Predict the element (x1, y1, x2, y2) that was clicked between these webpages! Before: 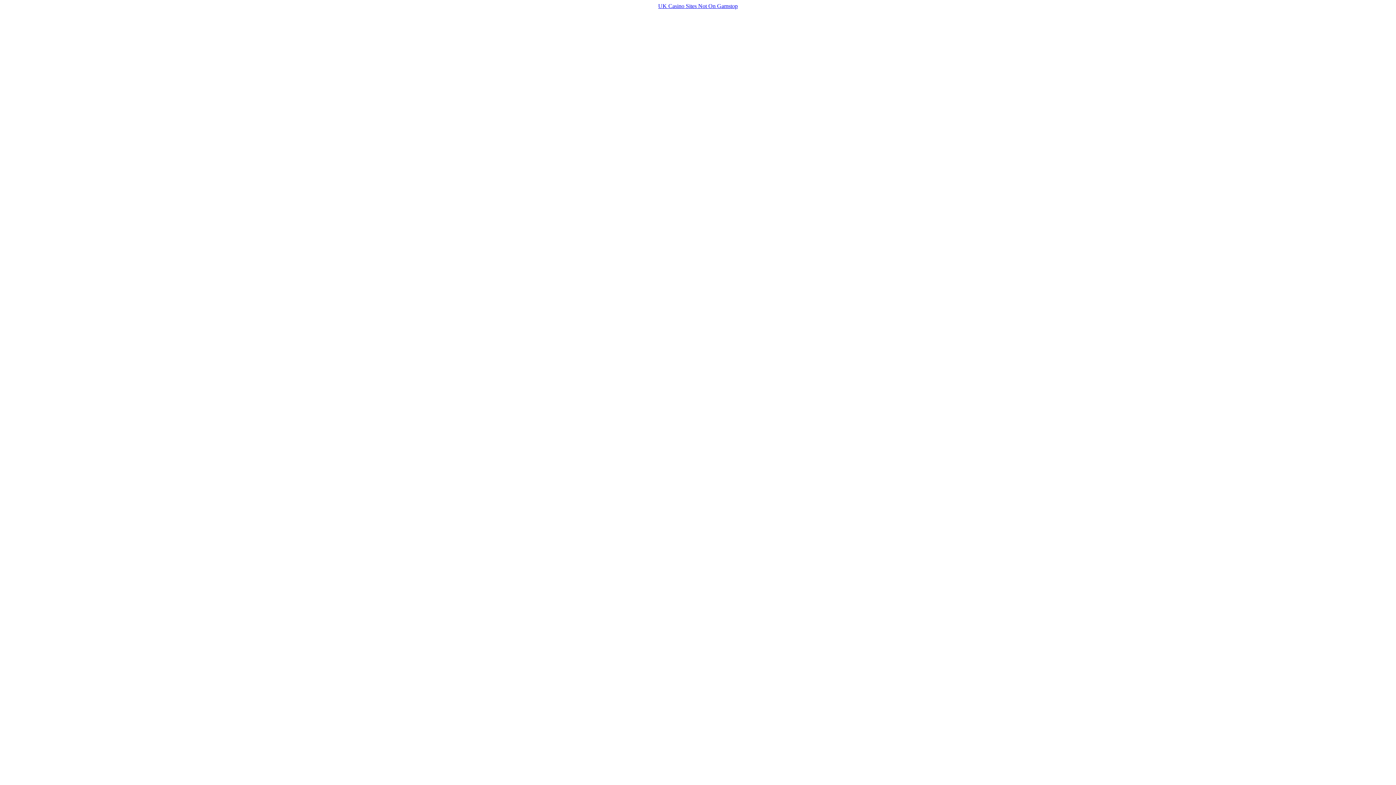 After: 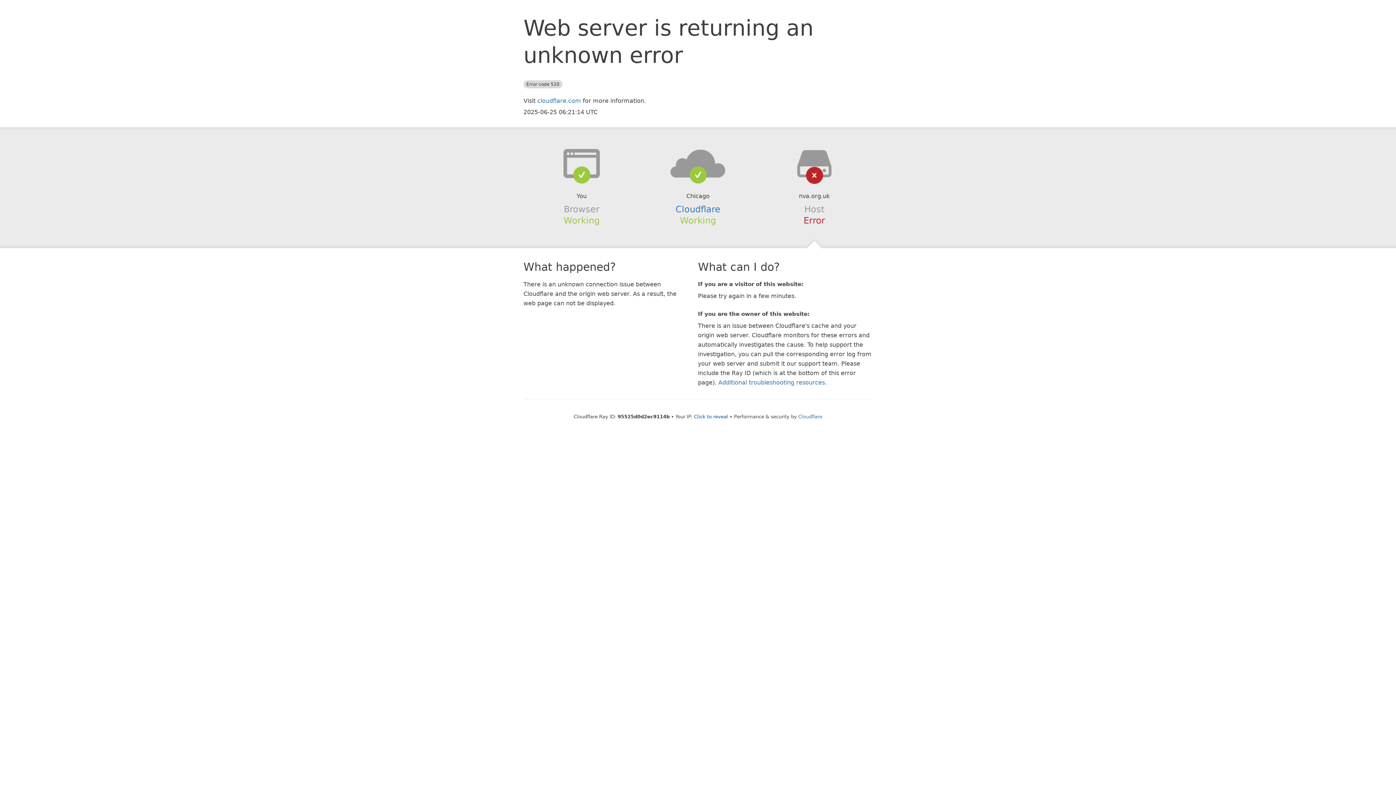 Action: label: UK Casino Sites Not On Gamstop bbox: (654, 1, 741, 10)